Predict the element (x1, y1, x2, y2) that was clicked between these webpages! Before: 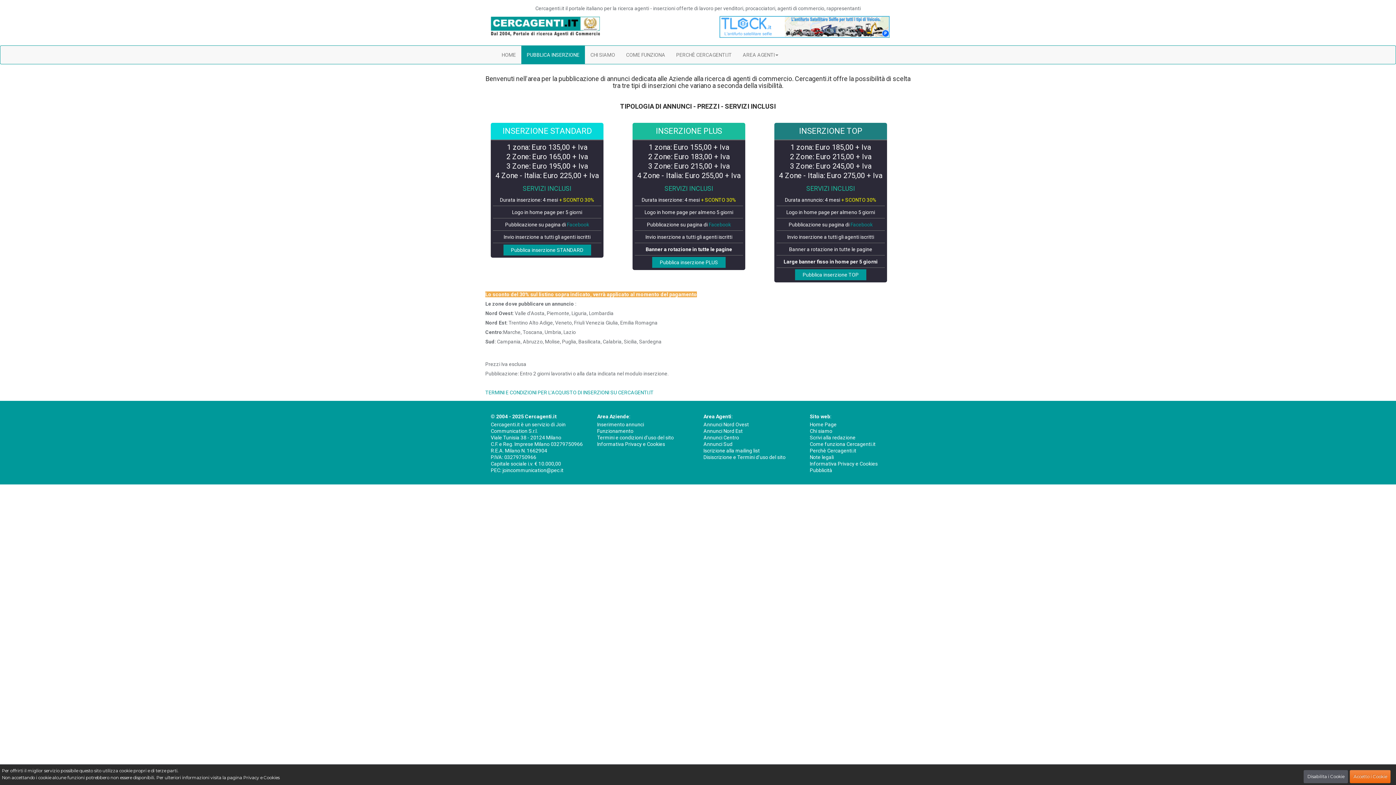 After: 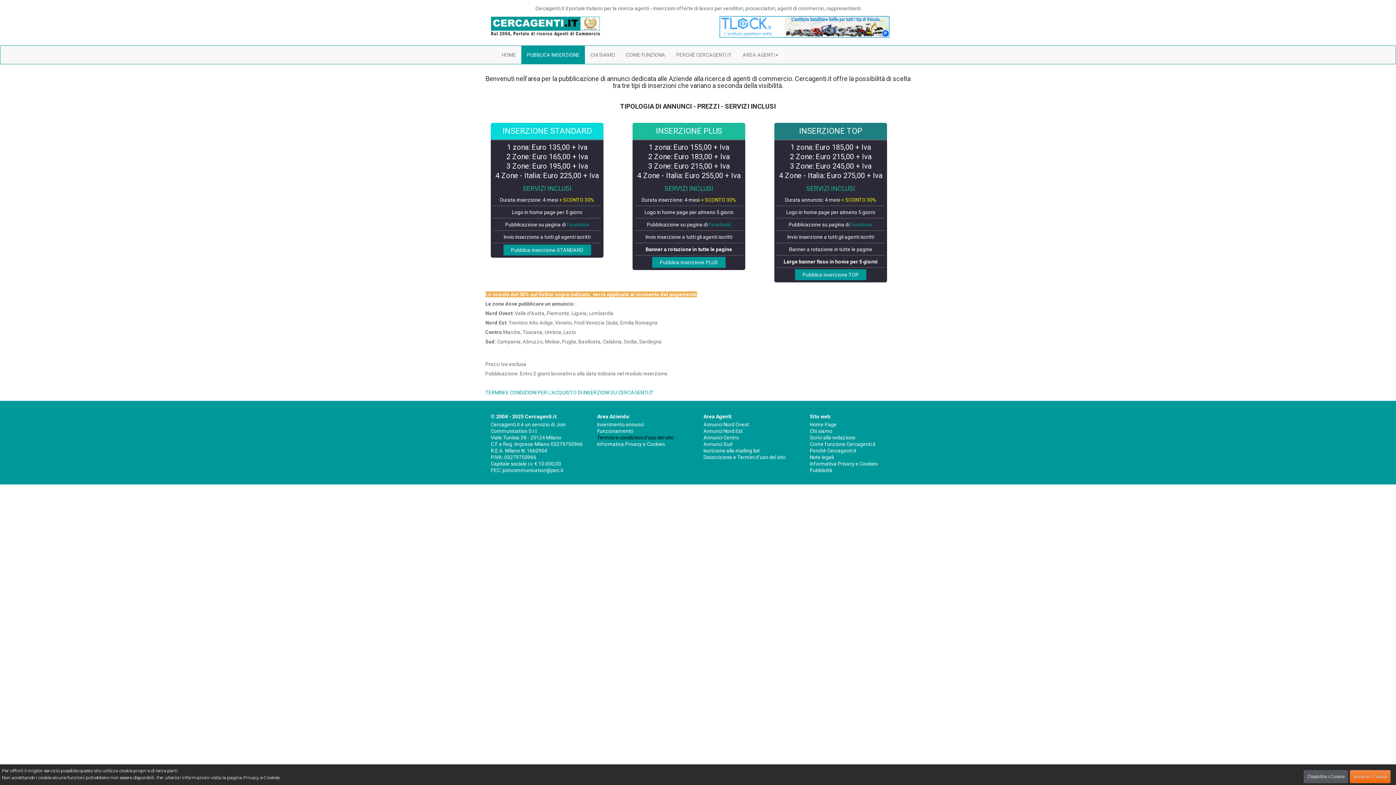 Action: bbox: (597, 434, 674, 440) label: Termini e condizioni d'uso del sito